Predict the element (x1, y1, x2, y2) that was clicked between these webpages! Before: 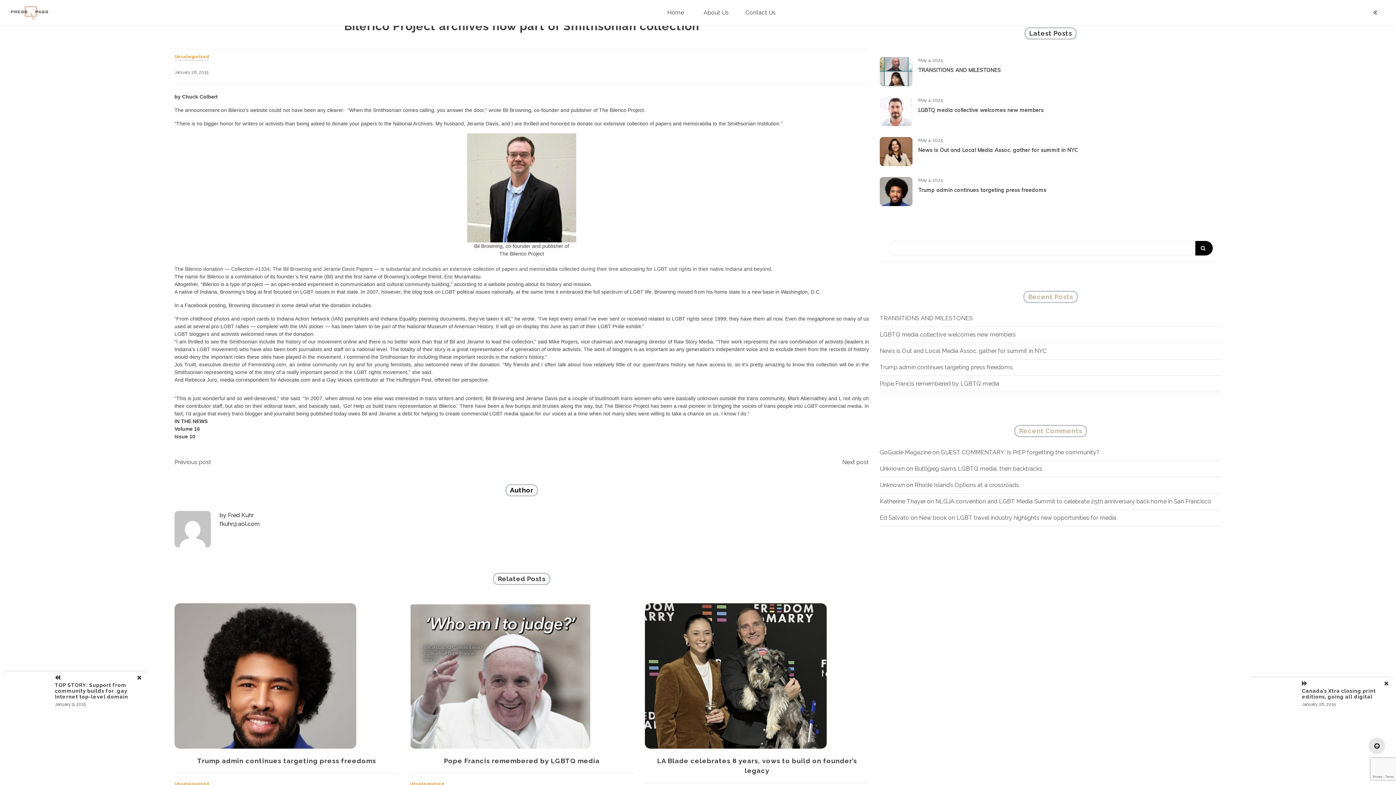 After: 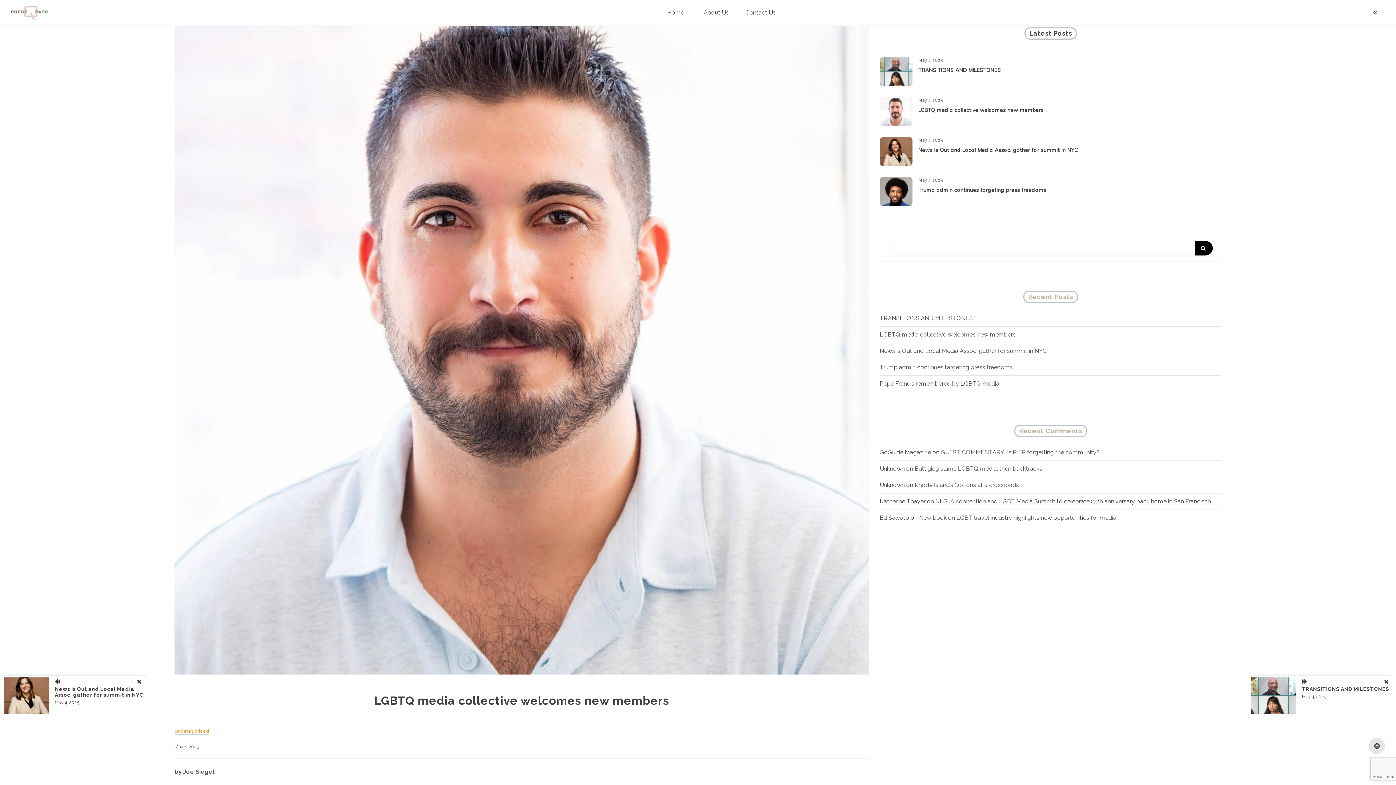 Action: bbox: (174, 603, 398, 749)